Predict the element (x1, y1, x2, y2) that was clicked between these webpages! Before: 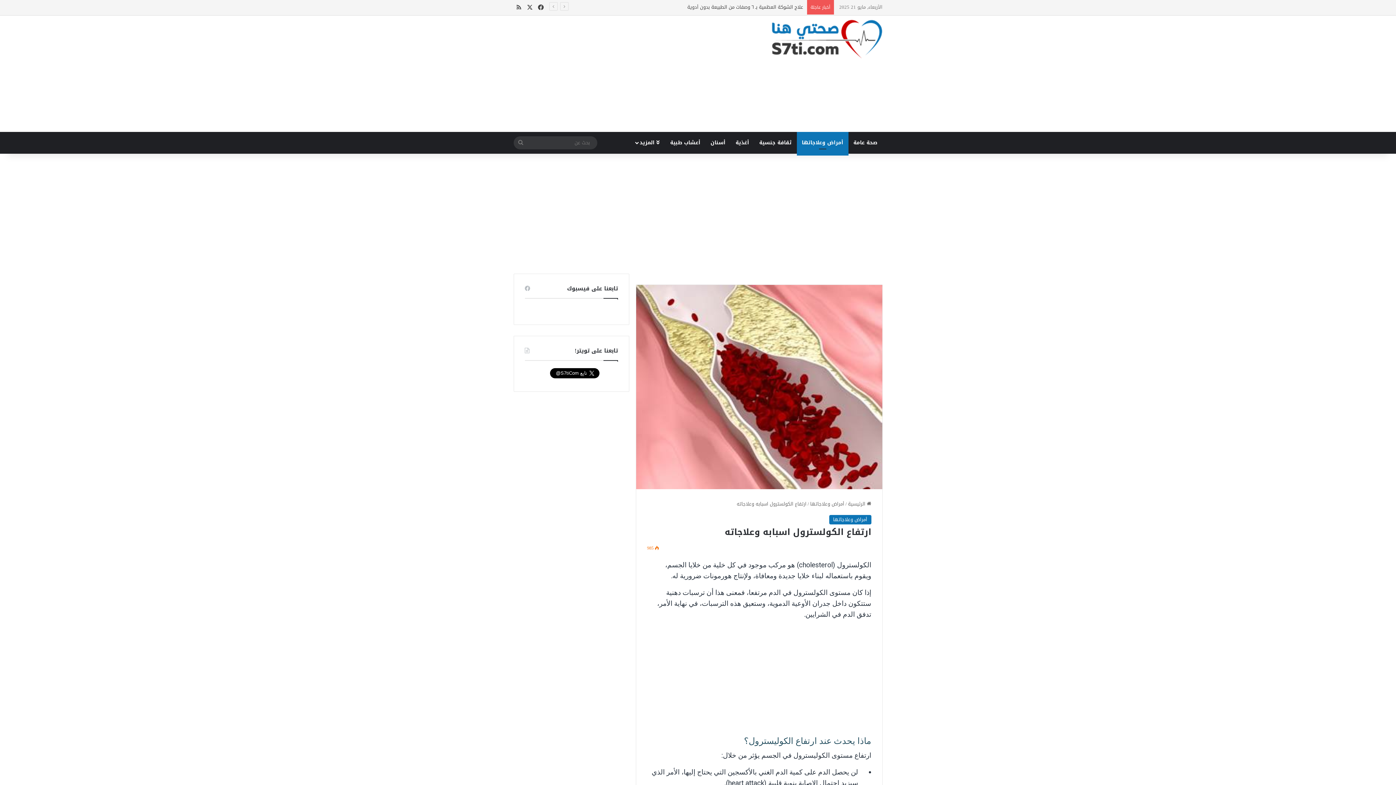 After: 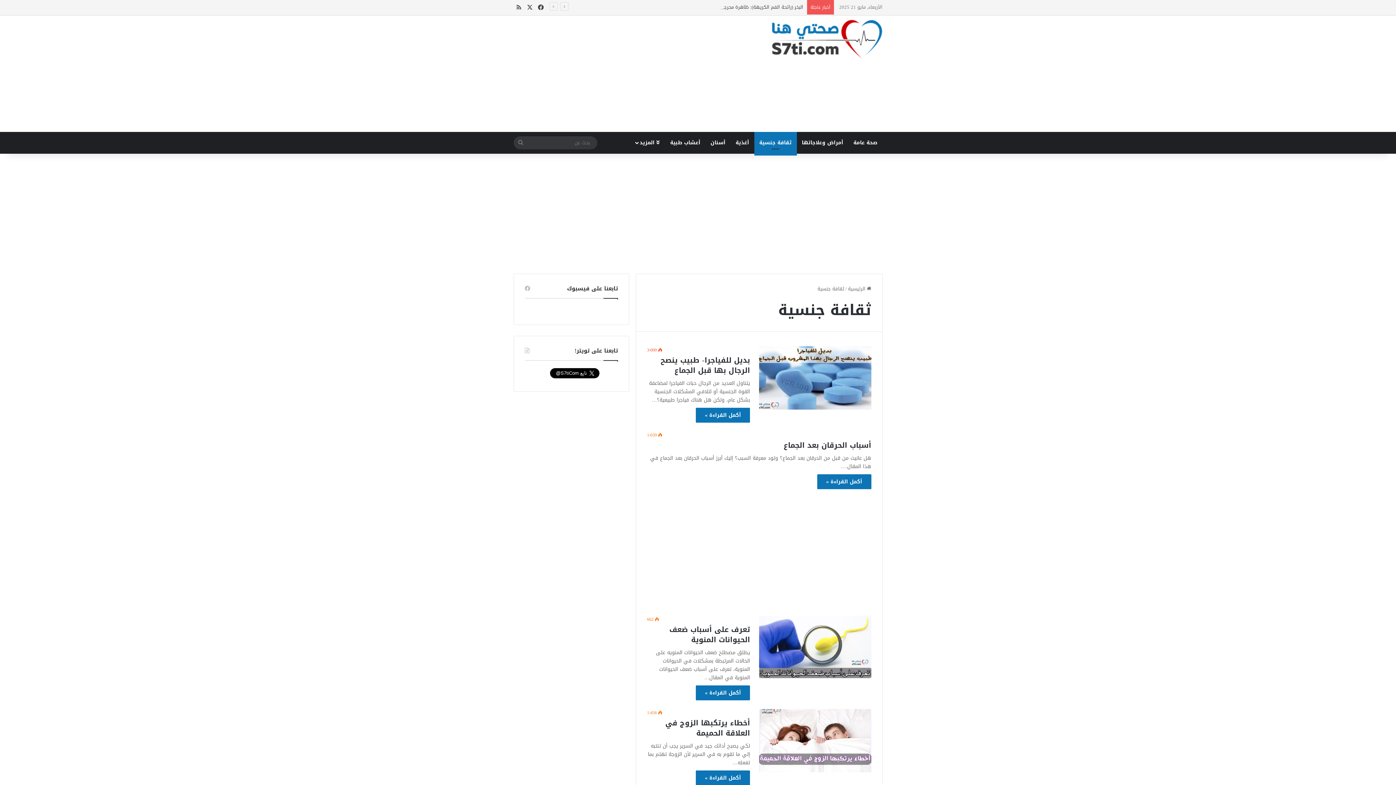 Action: label: ثقافة جنسية bbox: (754, 132, 796, 153)